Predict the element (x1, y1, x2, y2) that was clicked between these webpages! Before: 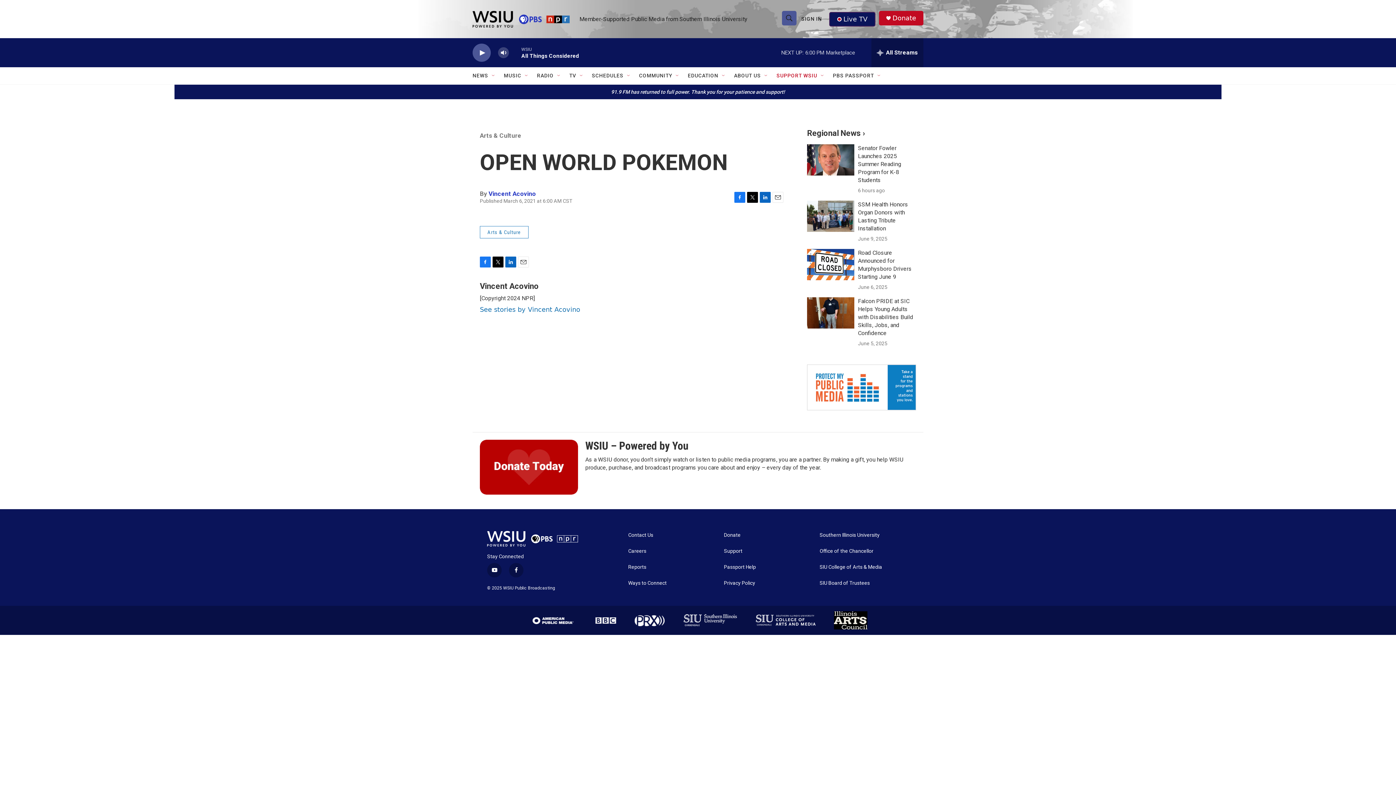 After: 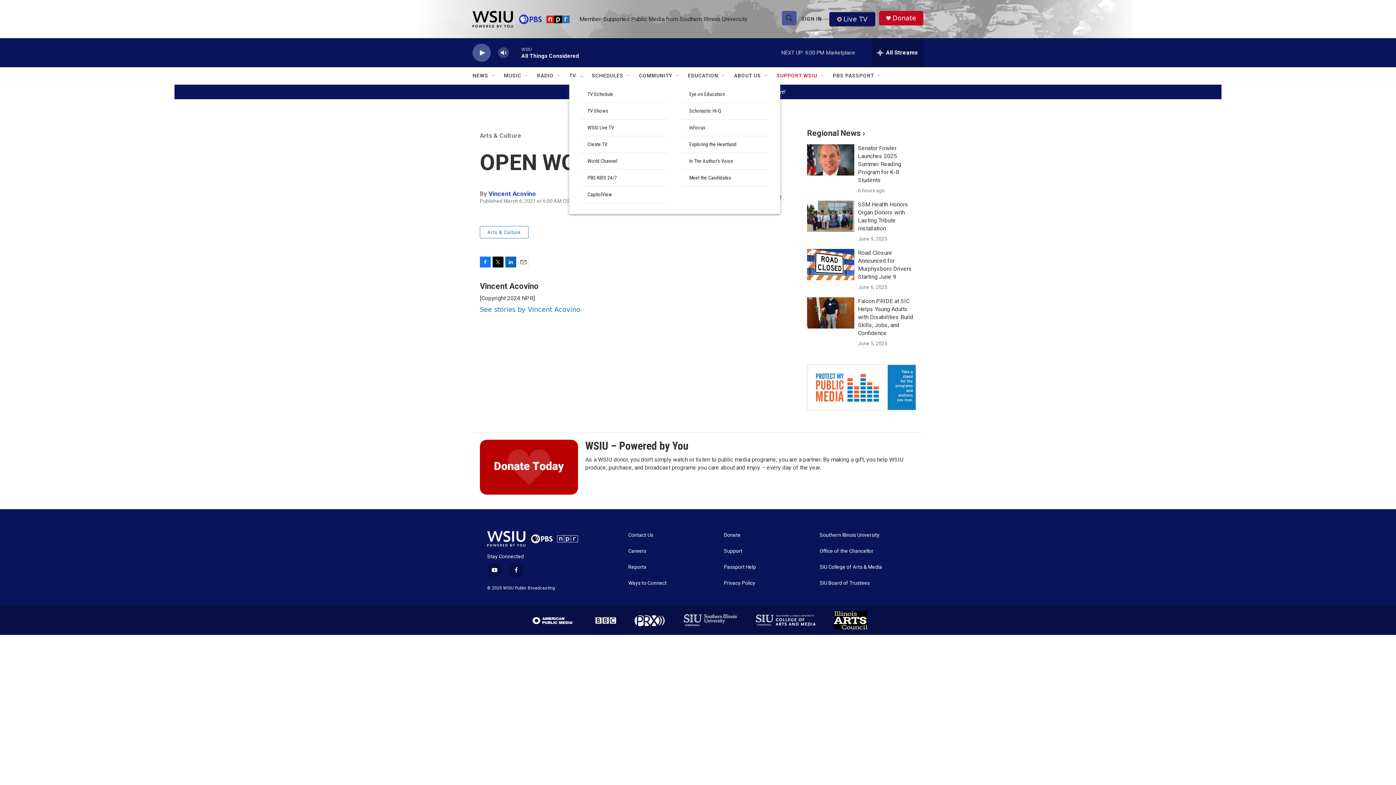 Action: bbox: (581, 72, 587, 78) label: Open Sub Navigation